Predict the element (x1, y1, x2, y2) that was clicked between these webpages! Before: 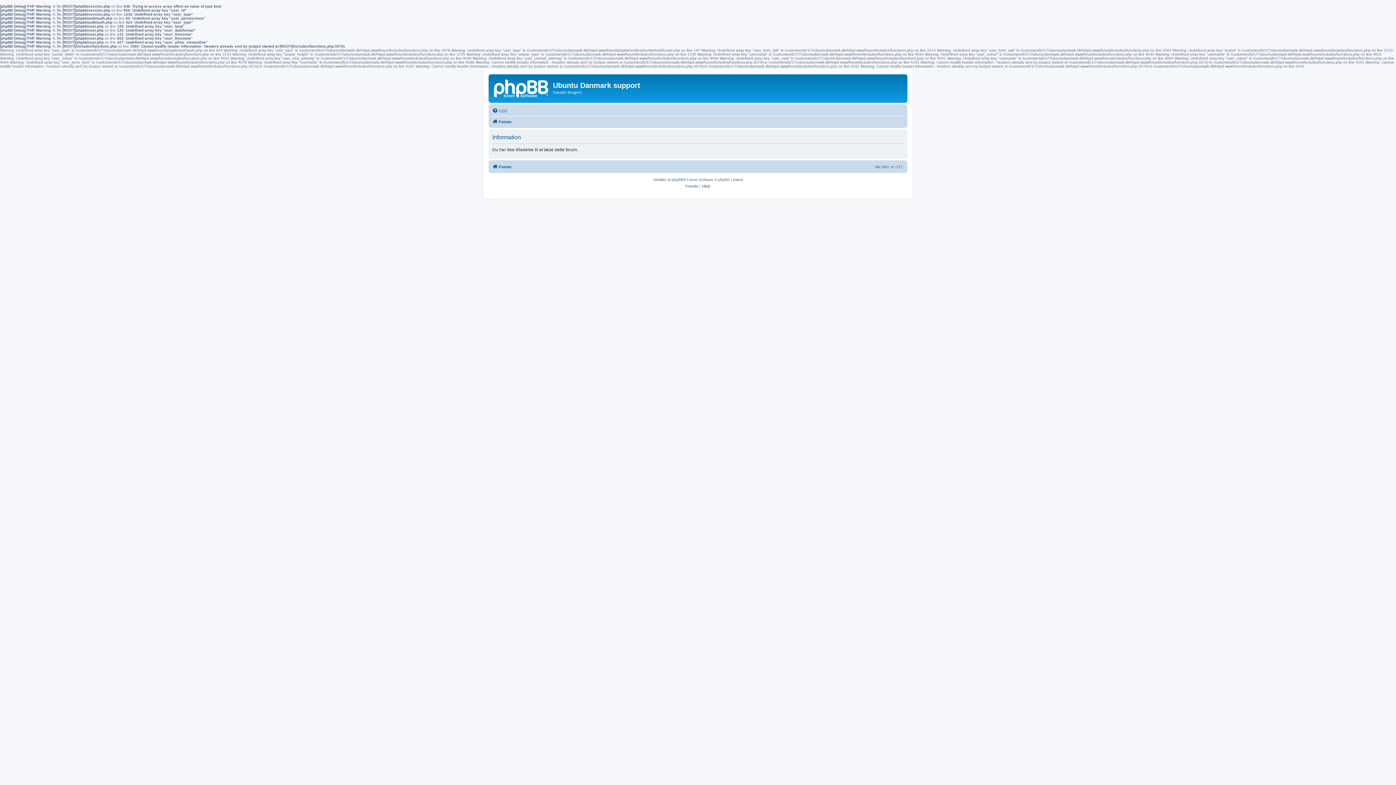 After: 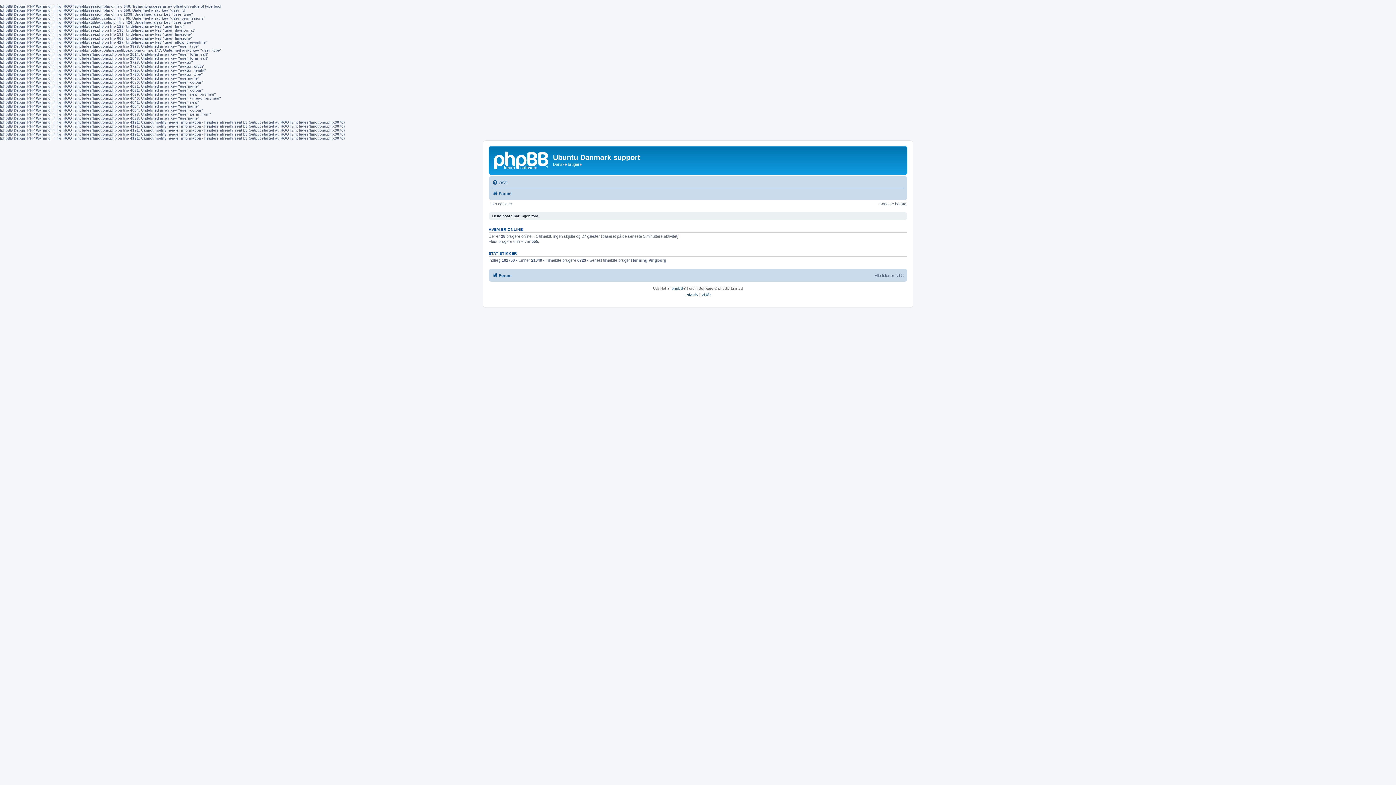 Action: bbox: (490, 76, 553, 98)